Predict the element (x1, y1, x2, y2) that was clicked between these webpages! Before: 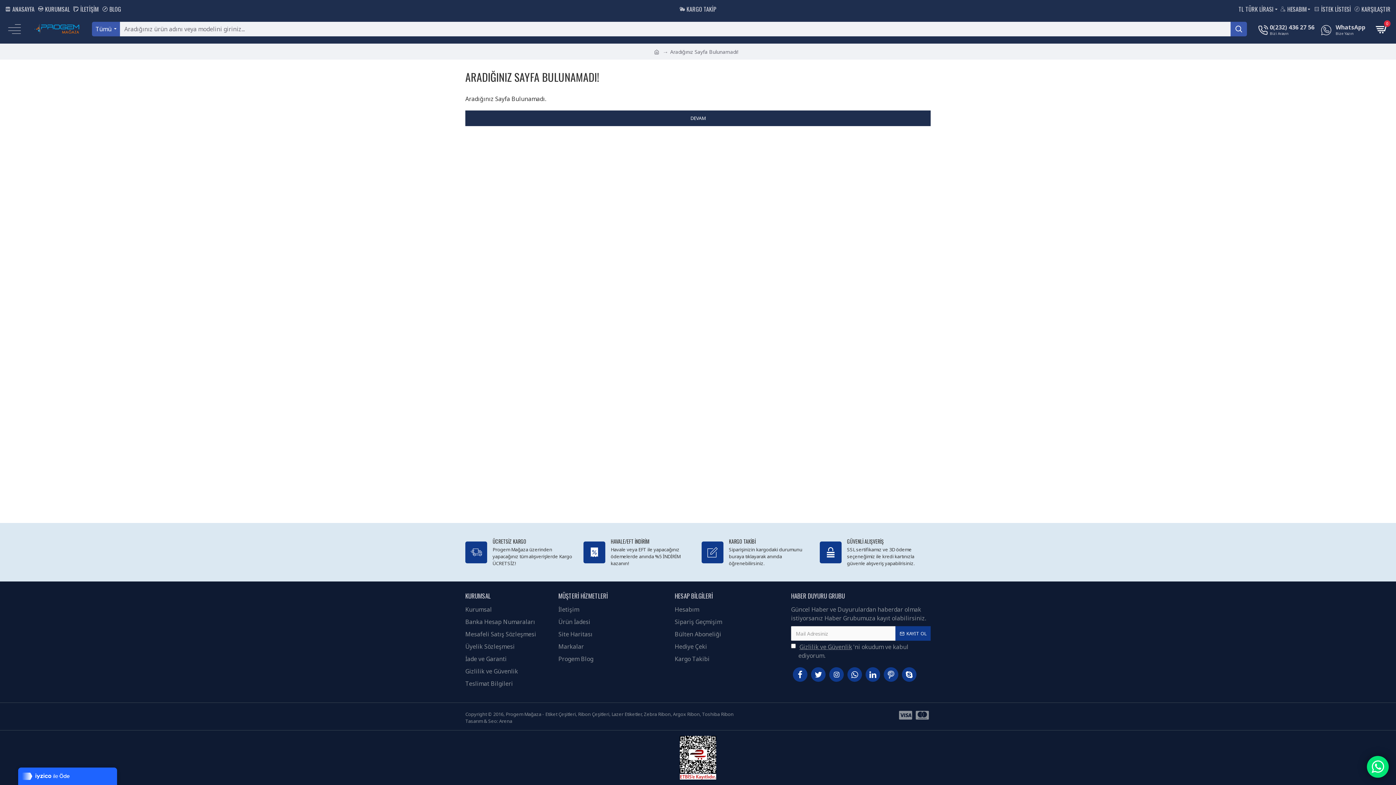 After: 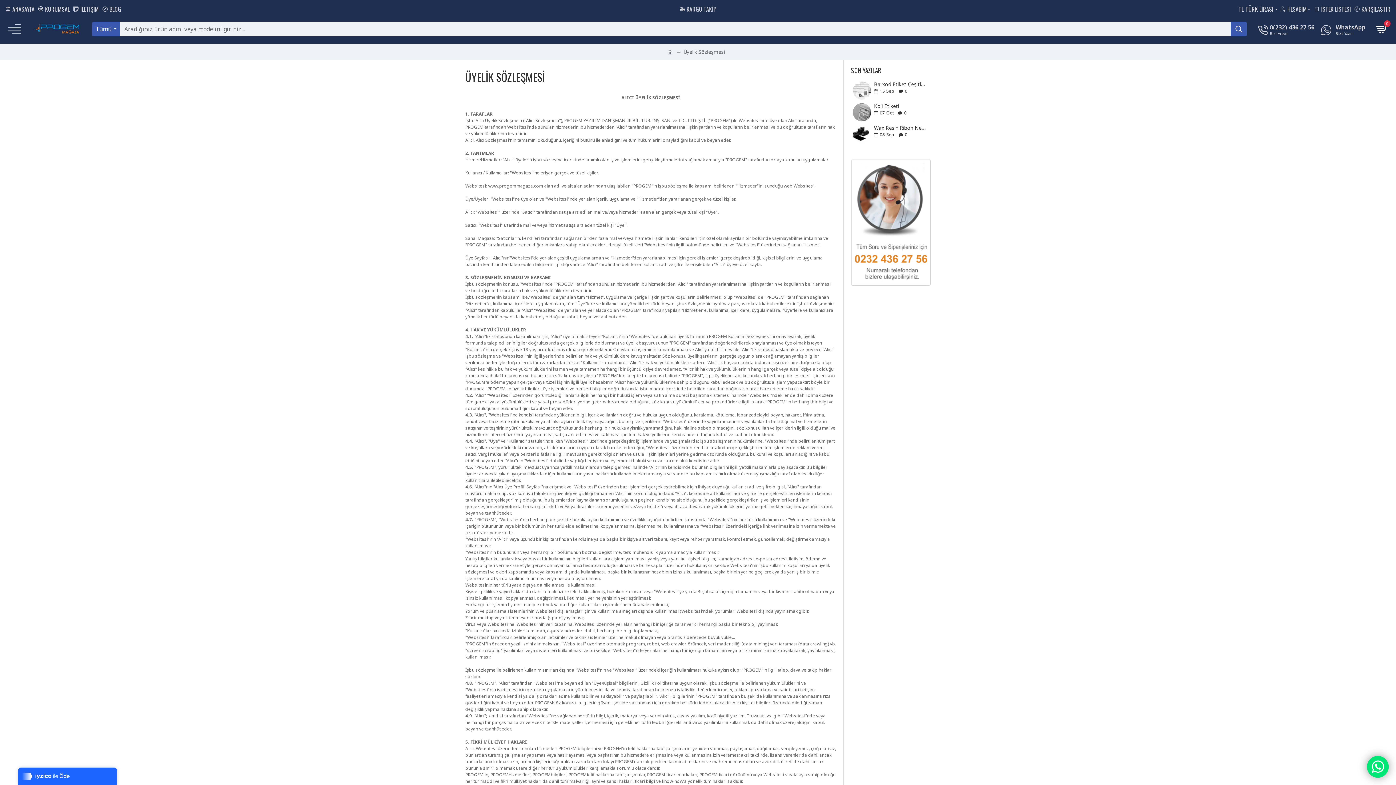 Action: bbox: (465, 642, 558, 654) label: Üyelik Sözleşmesi